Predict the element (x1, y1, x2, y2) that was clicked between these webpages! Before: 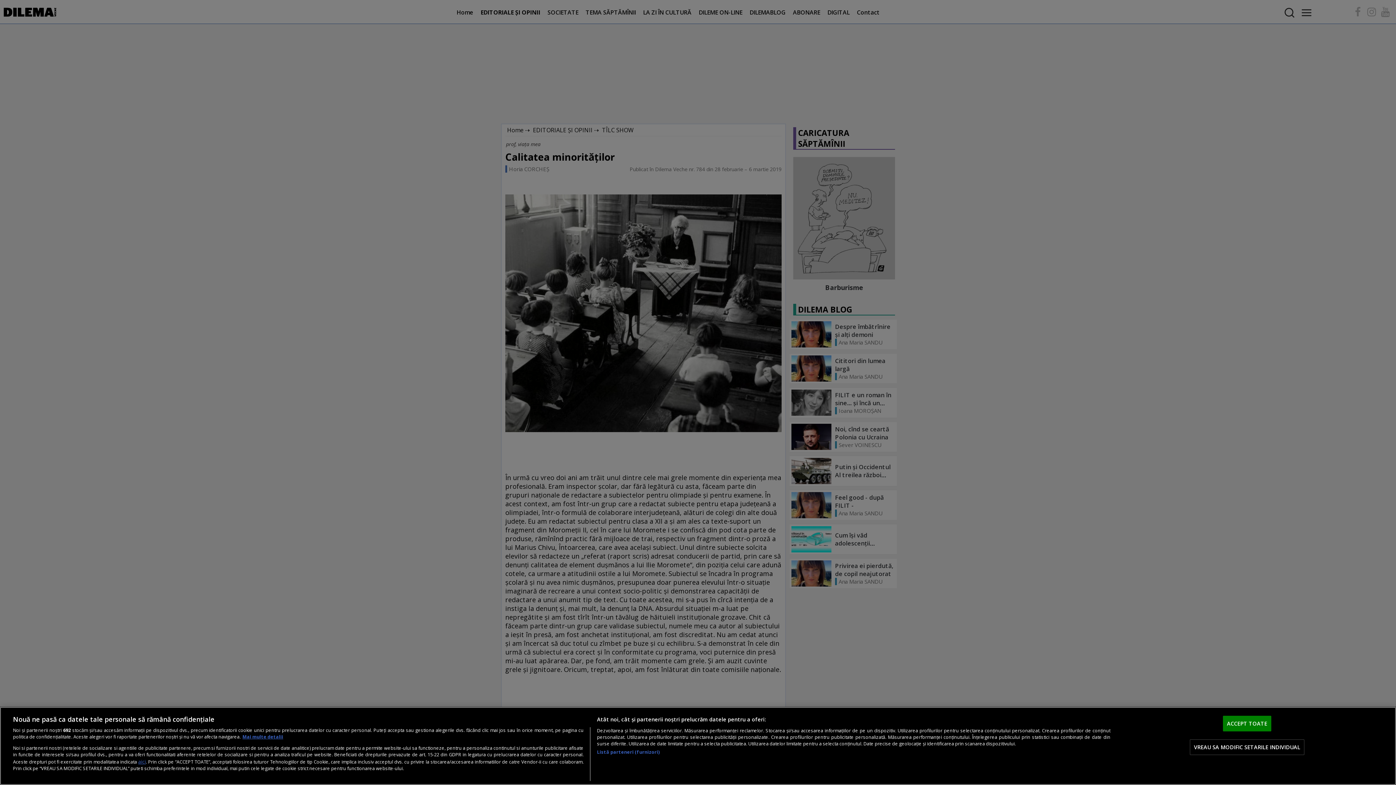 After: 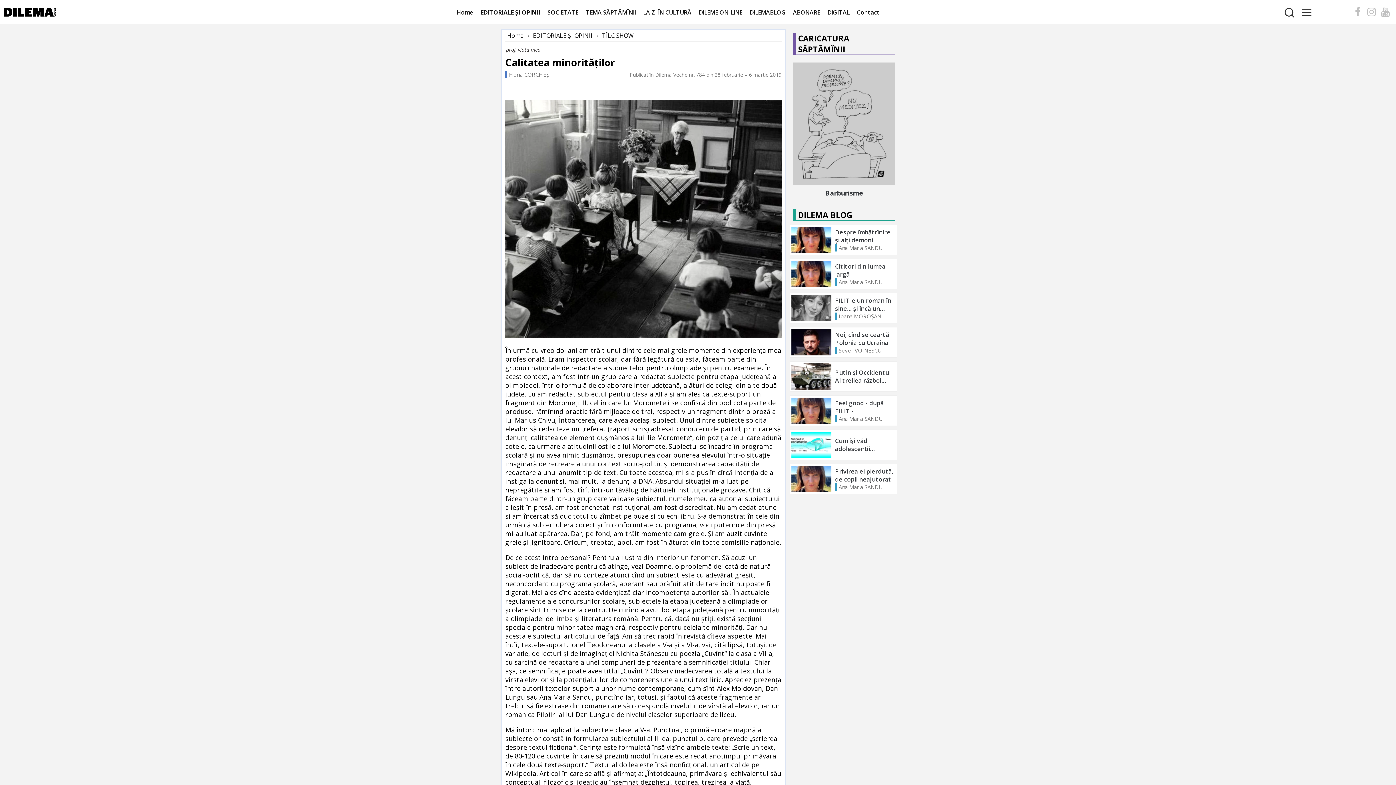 Action: label: ACCEPT TOATE bbox: (1223, 716, 1271, 731)